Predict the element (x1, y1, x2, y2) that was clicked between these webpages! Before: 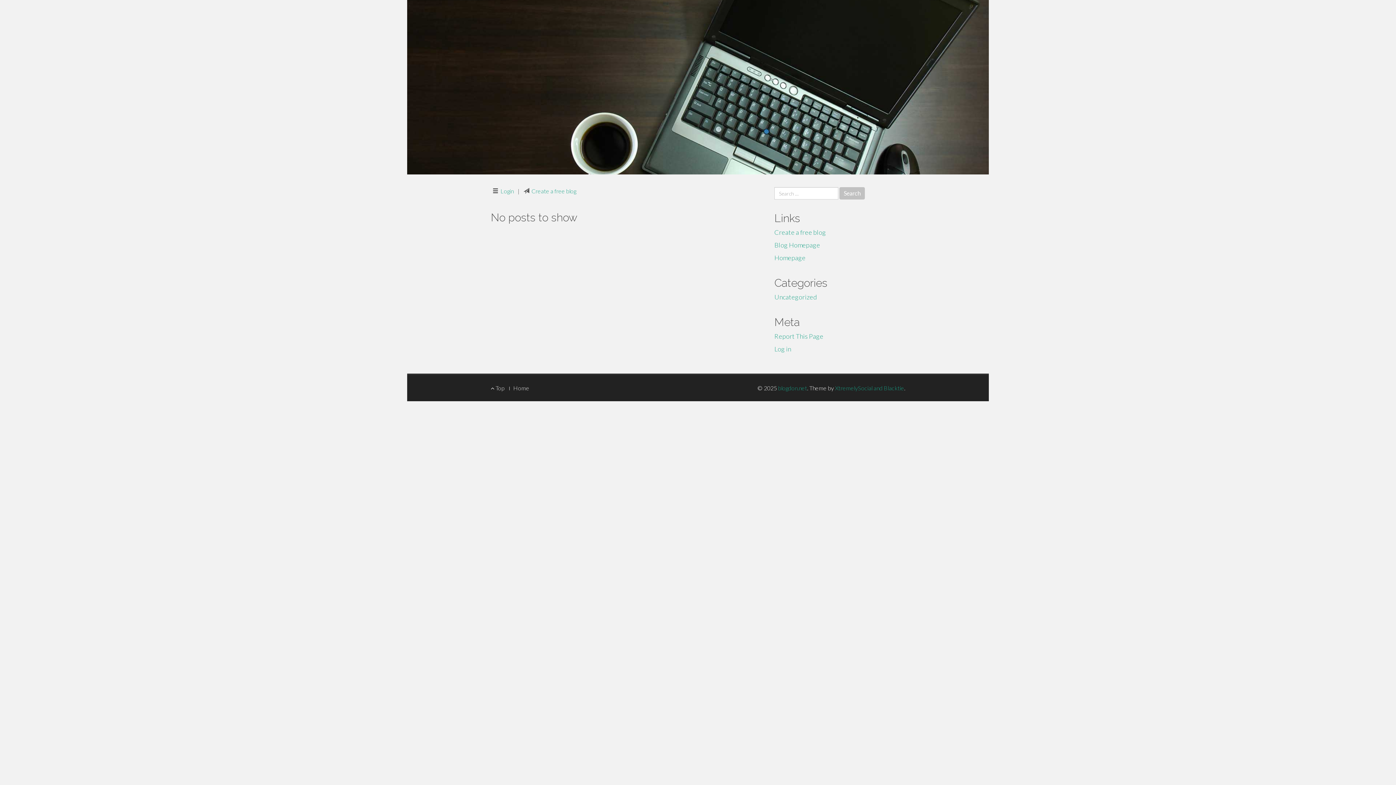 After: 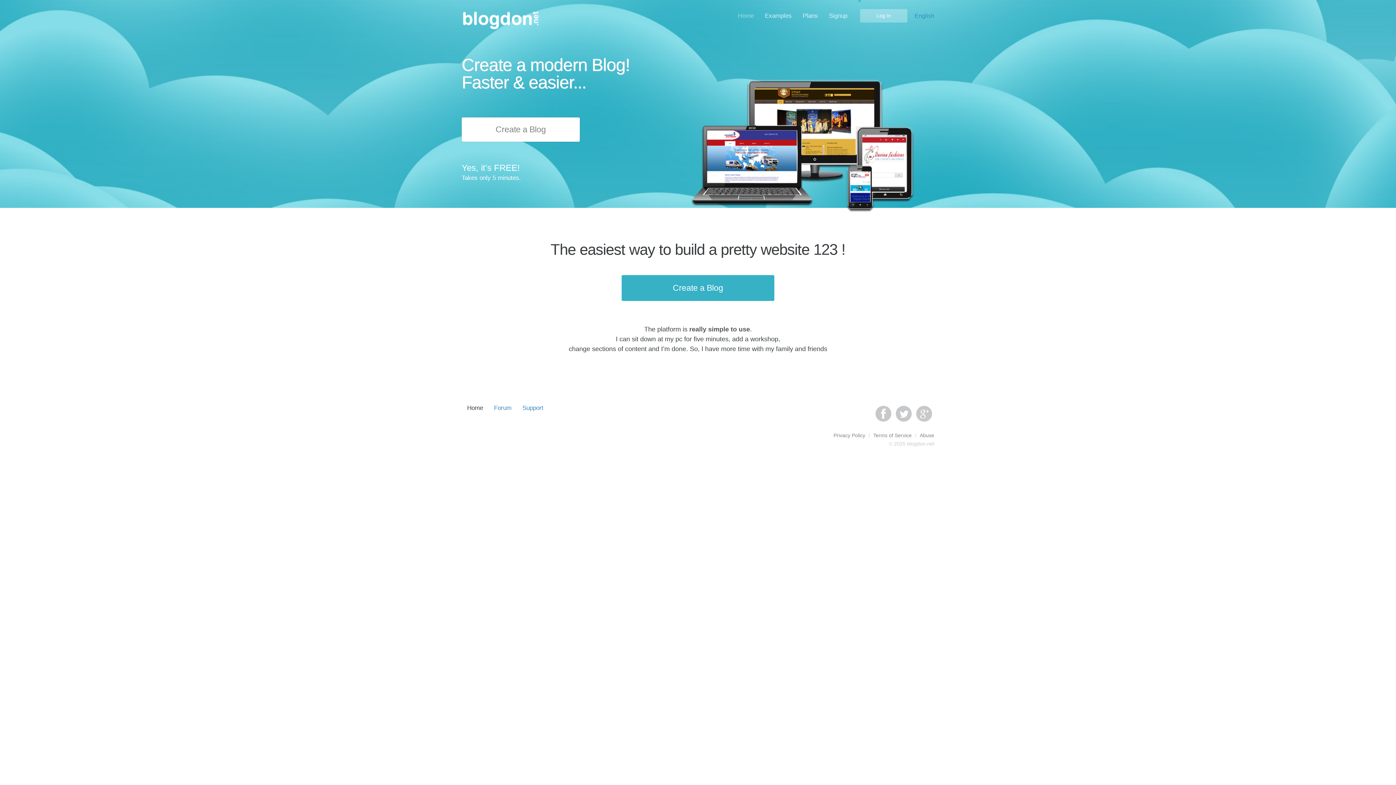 Action: bbox: (774, 253, 805, 261) label: Homepage